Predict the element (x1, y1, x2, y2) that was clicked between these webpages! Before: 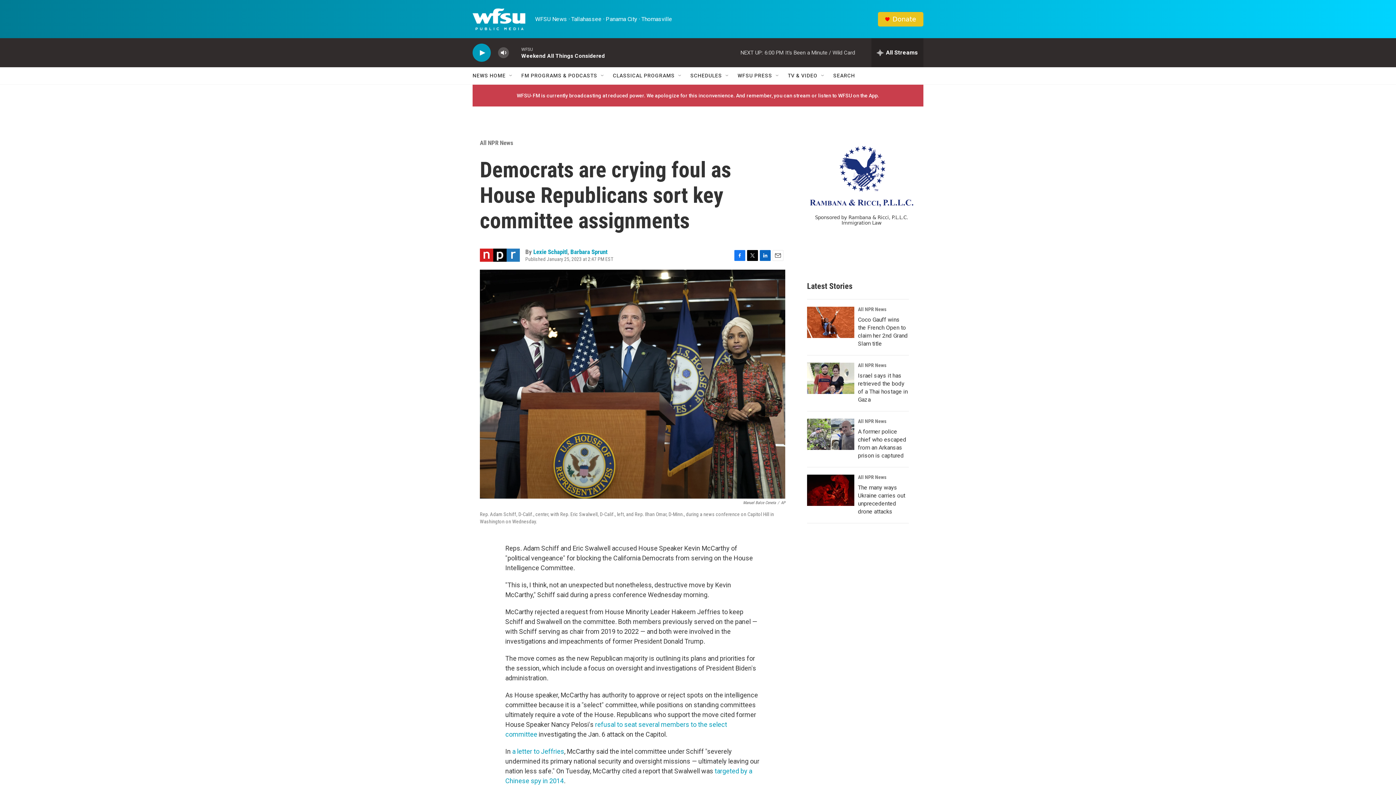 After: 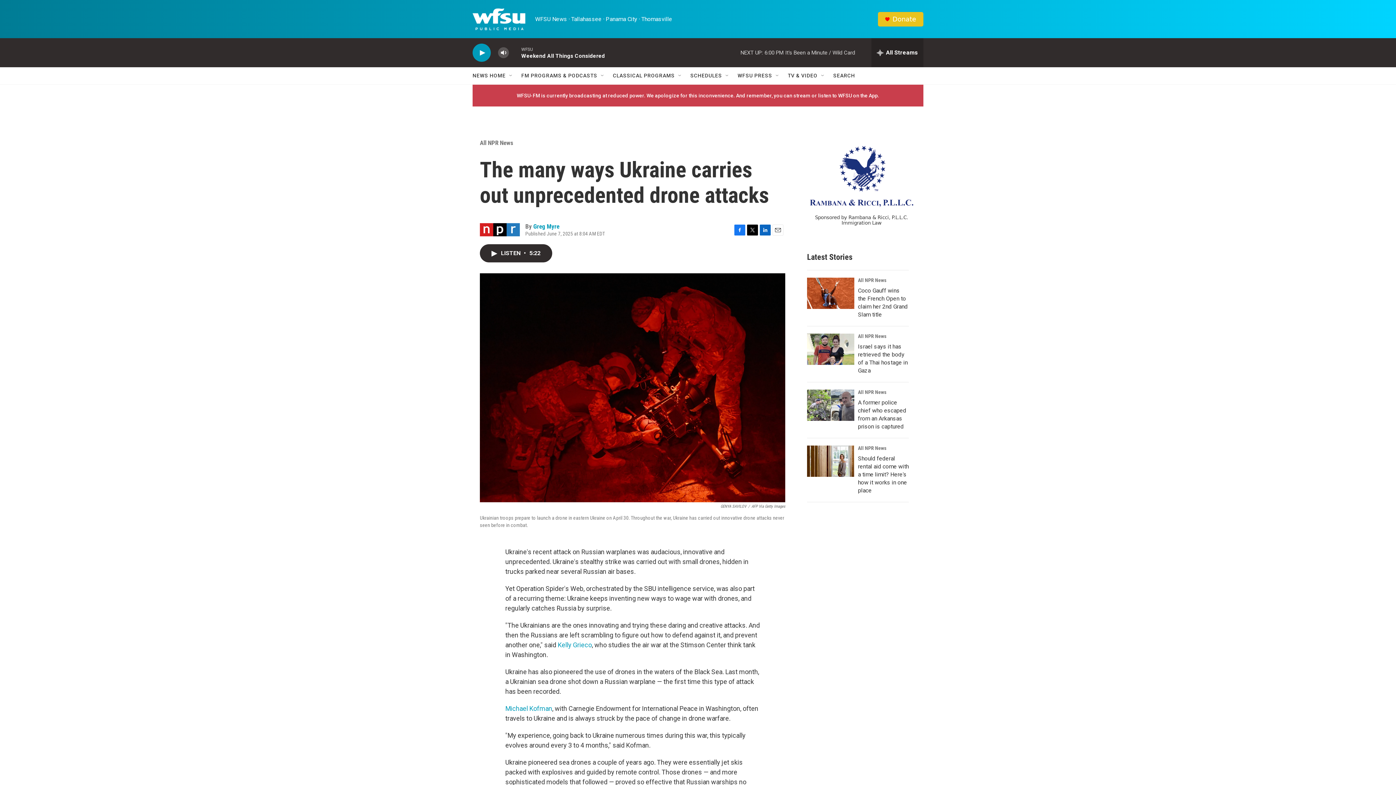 Action: bbox: (807, 475, 854, 506) label: The many ways Ukraine carries out unprecedented drone attacks